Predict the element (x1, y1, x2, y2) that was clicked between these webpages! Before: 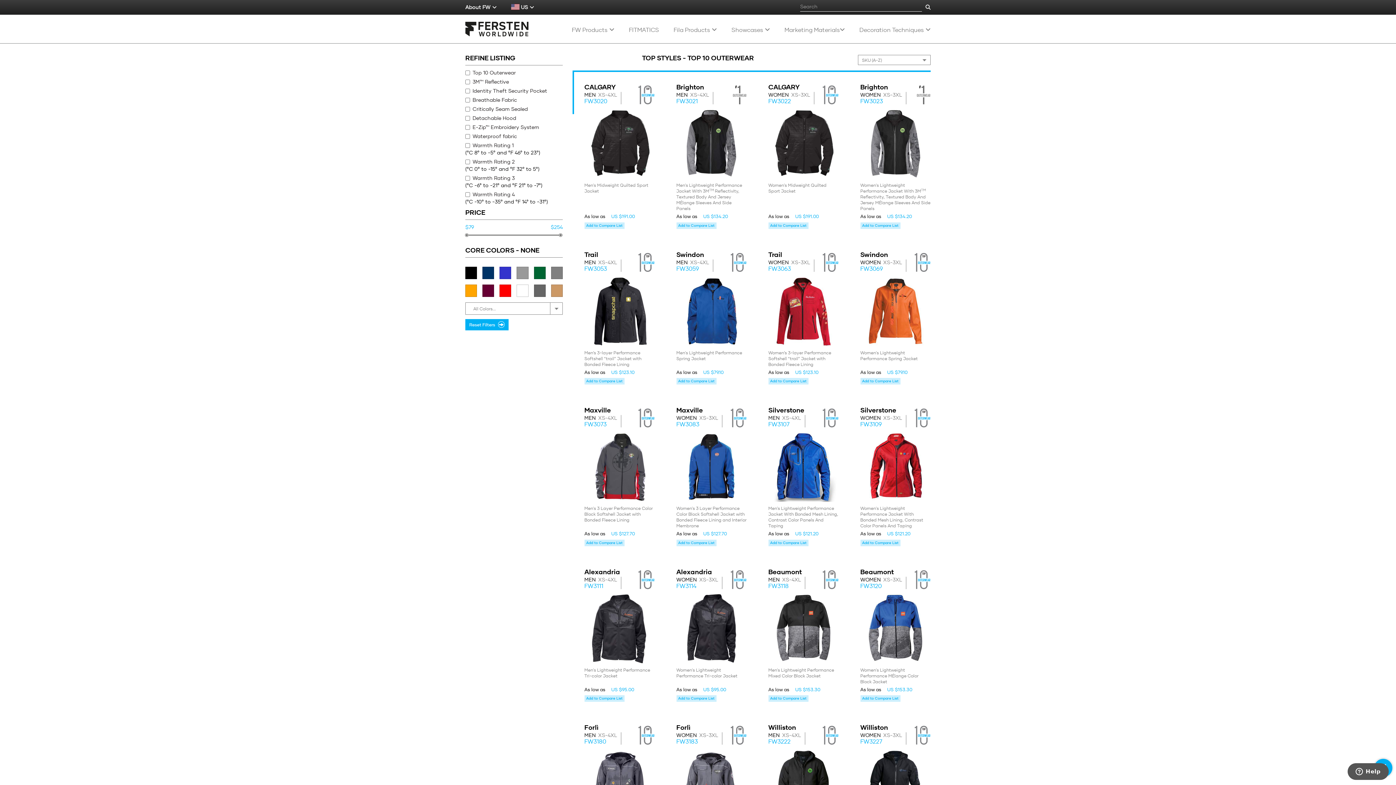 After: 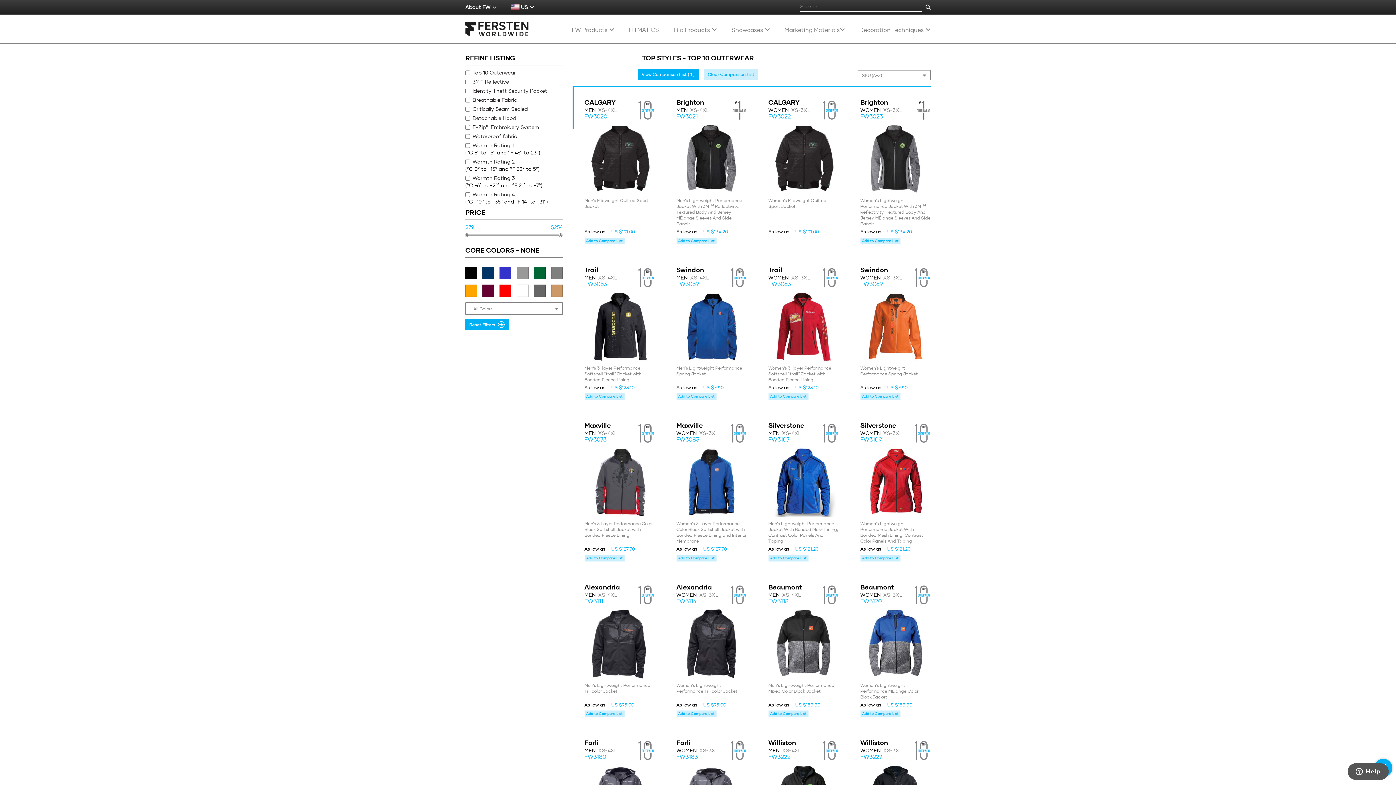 Action: label: Add to Compare List bbox: (768, 222, 808, 228)